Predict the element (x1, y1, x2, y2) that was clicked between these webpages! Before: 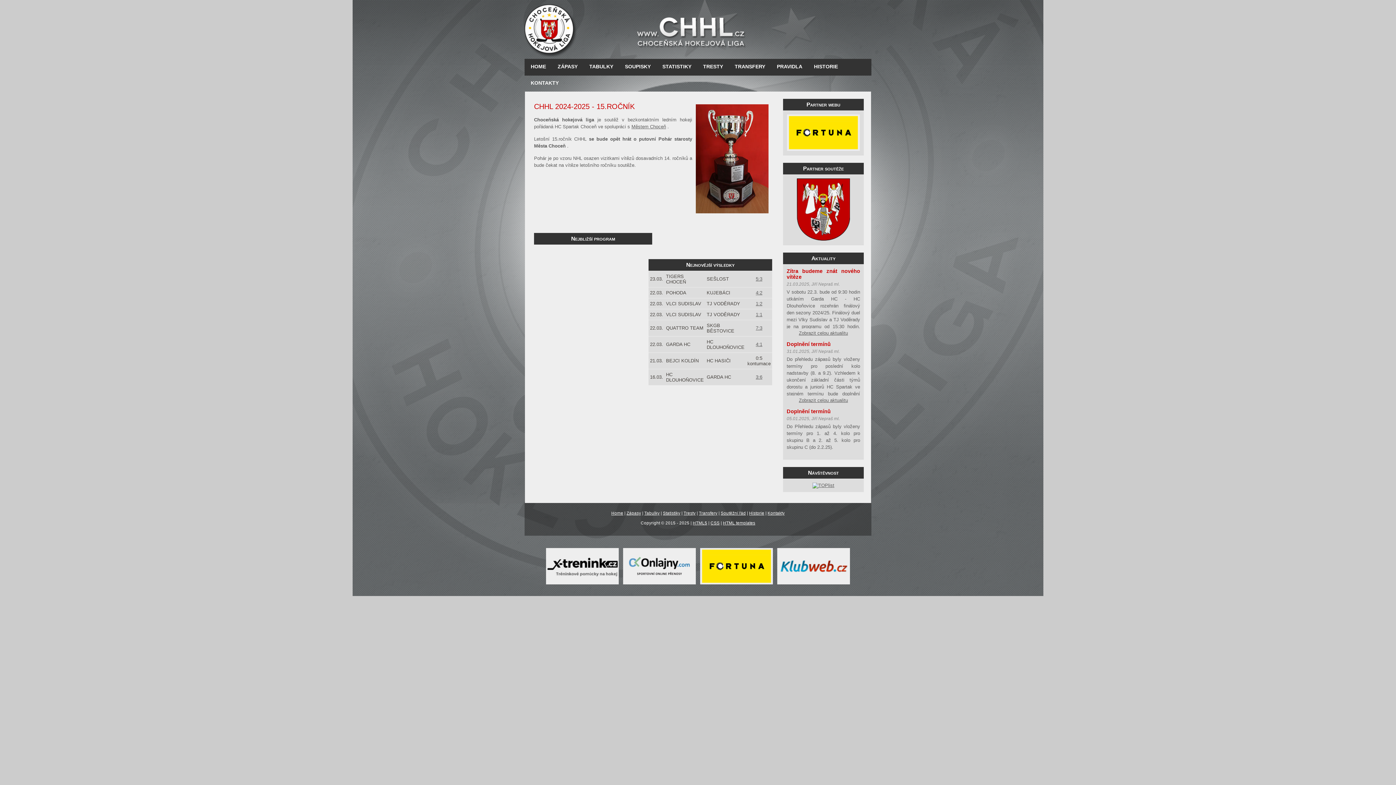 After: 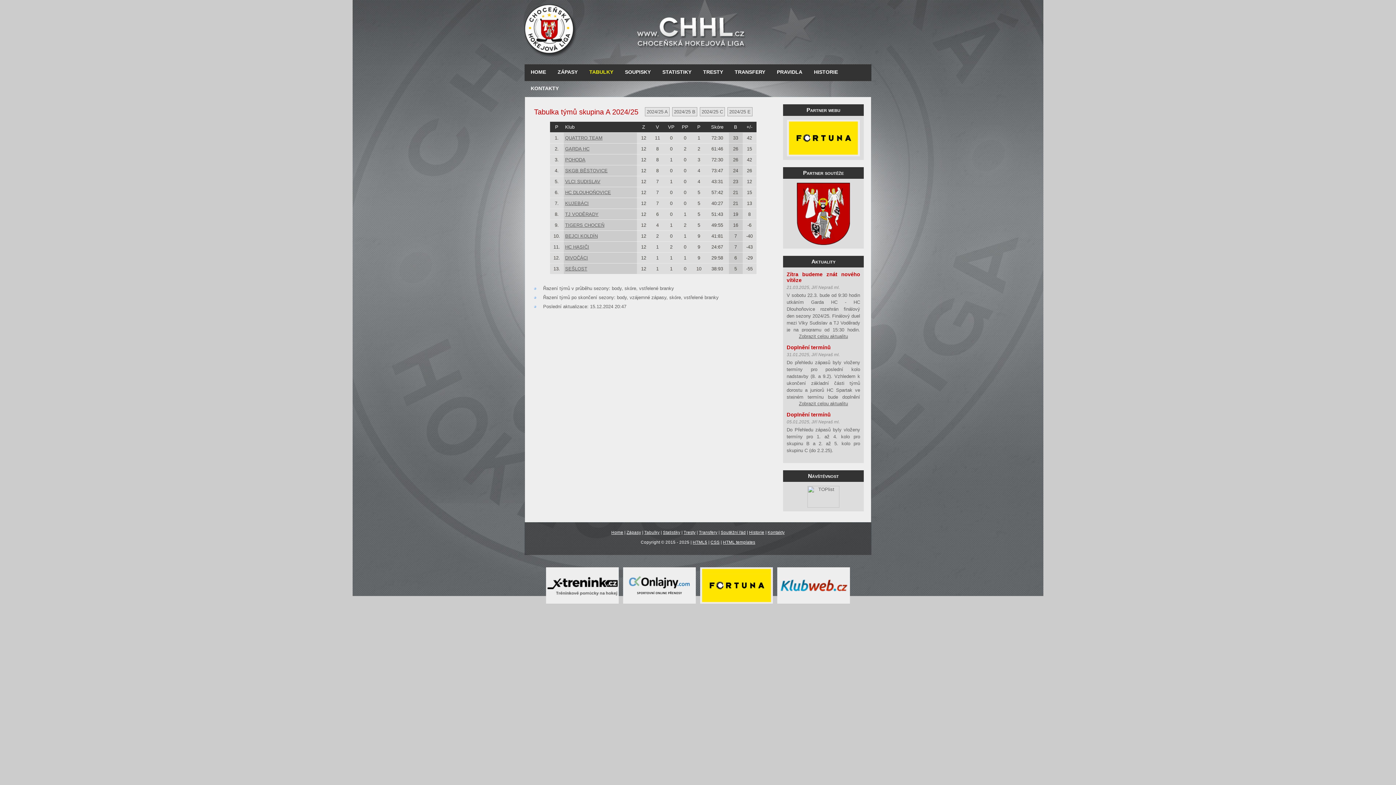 Action: label: Tabulky bbox: (644, 511, 659, 515)